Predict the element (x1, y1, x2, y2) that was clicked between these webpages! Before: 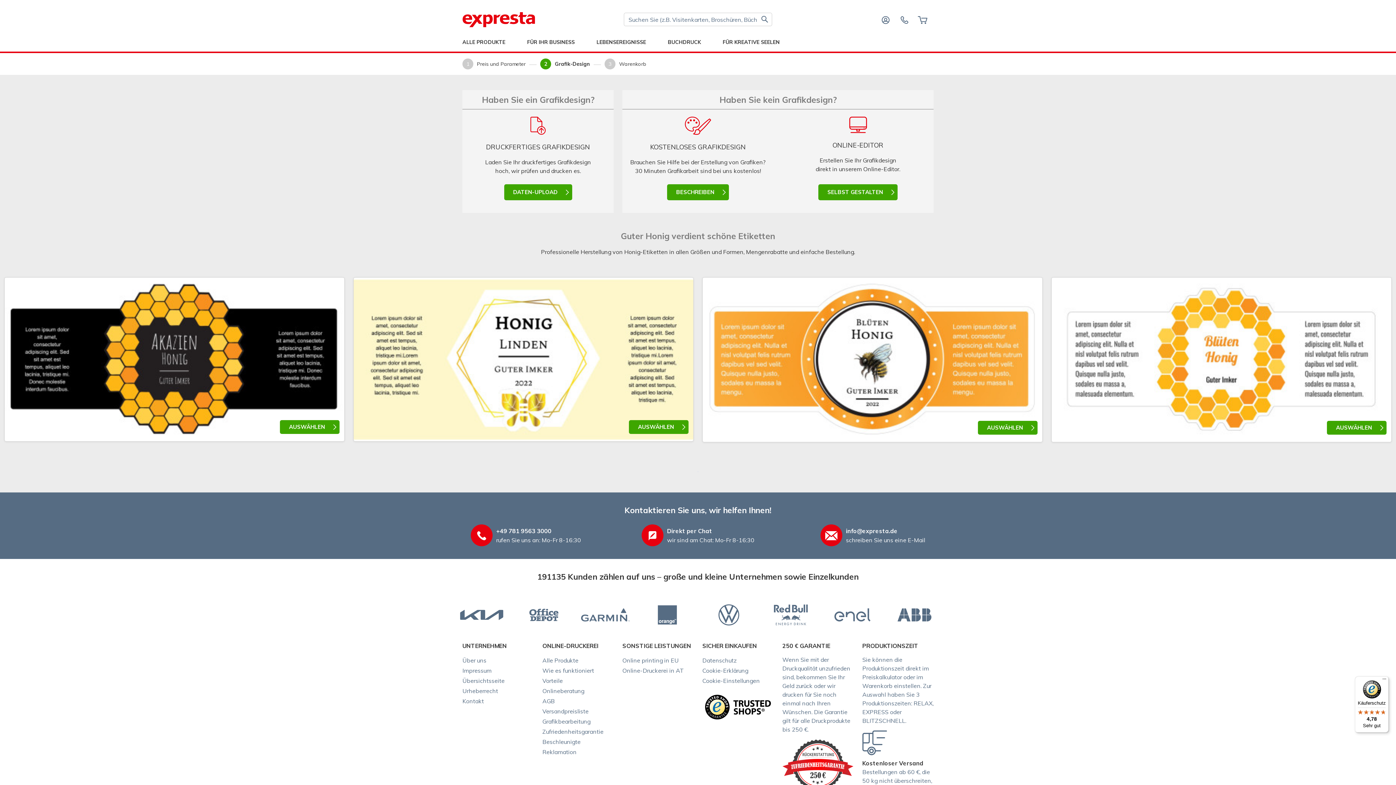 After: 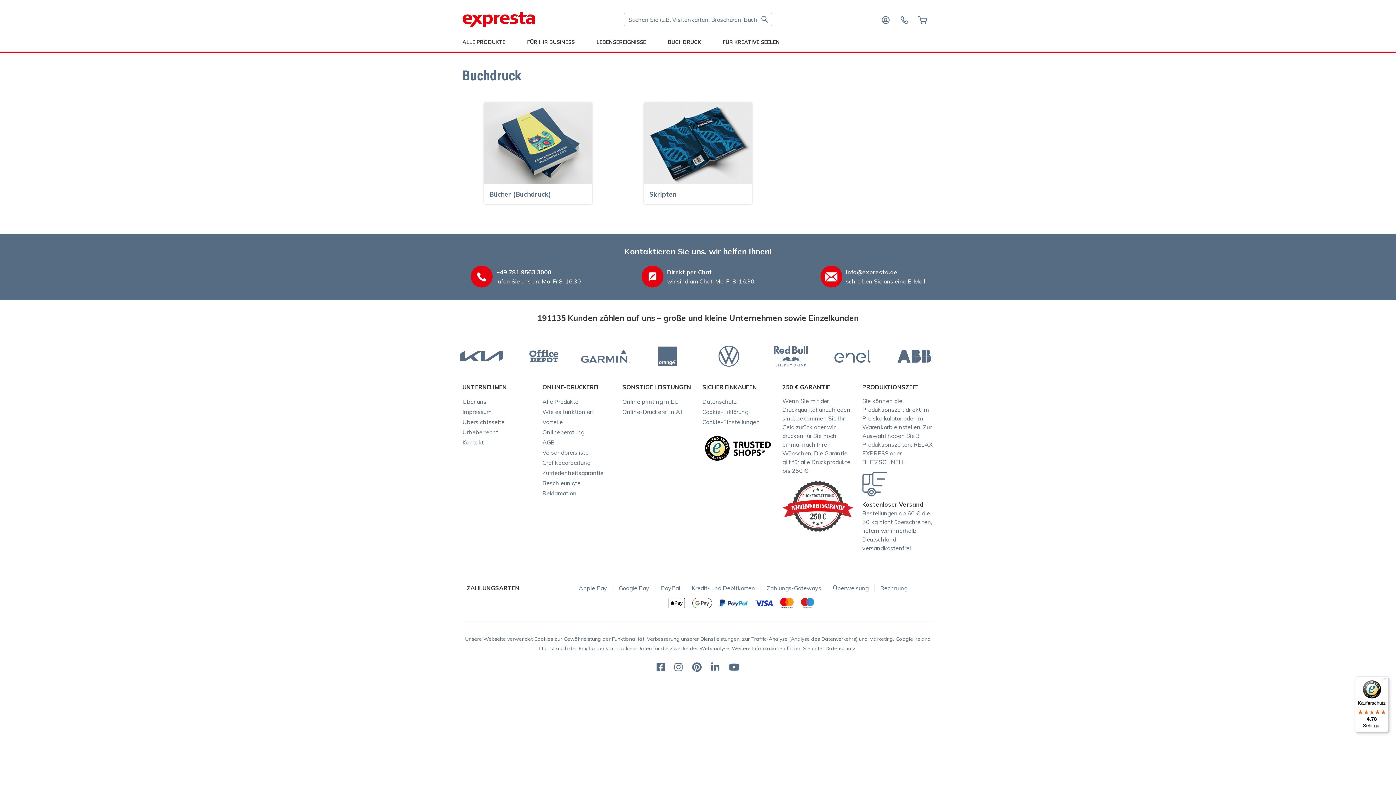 Action: bbox: (668, 33, 701, 51) label: BUCHDRUCK